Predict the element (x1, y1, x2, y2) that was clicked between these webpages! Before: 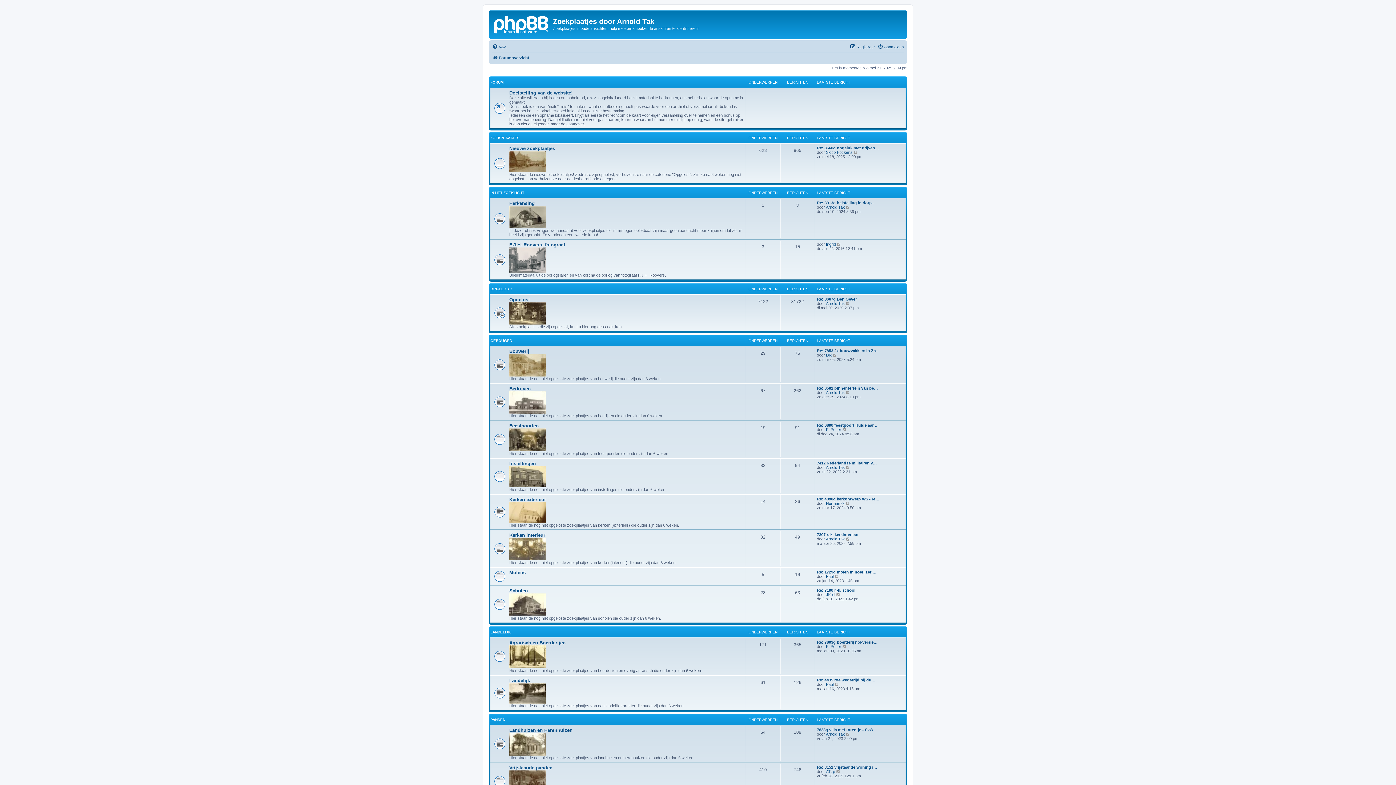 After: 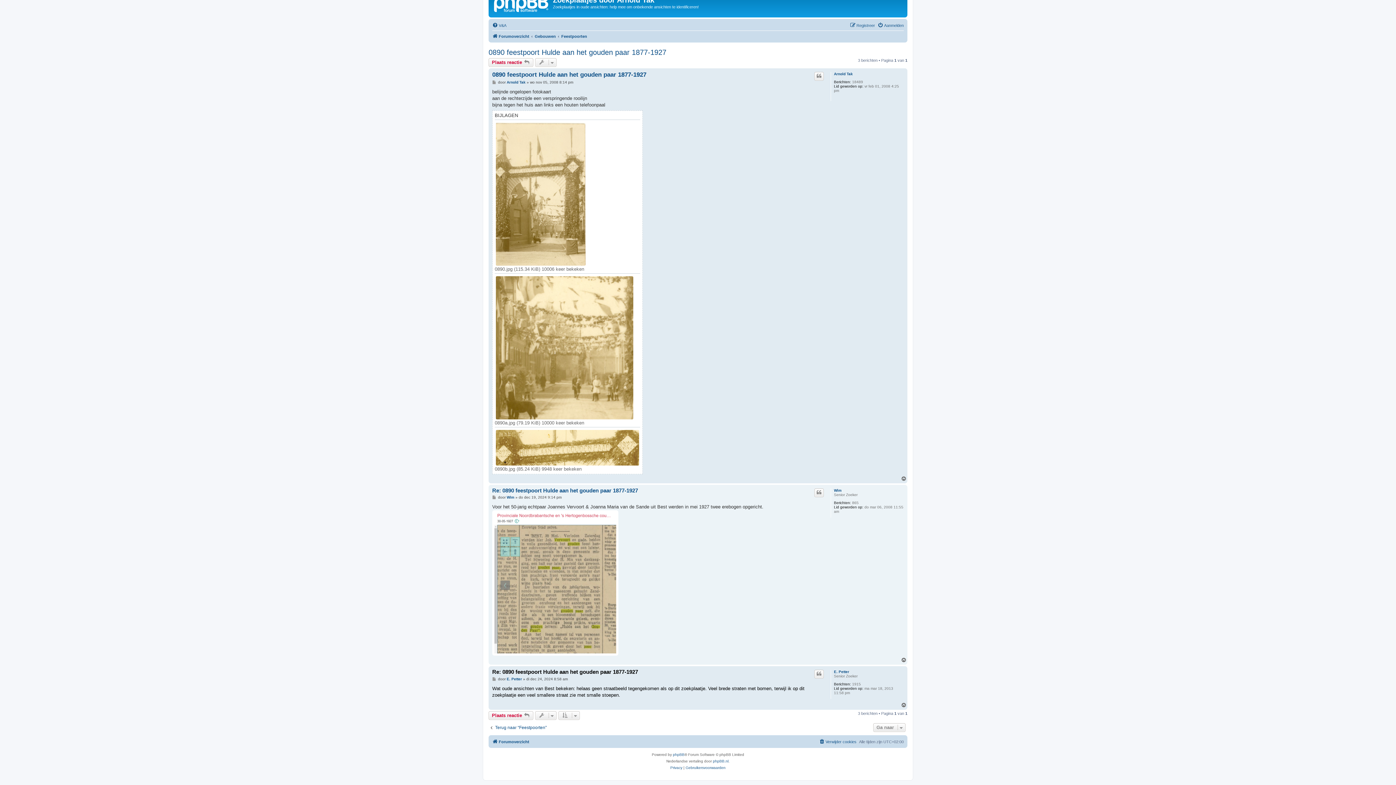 Action: label: Re: 0890 feestpoort Hulde aan… bbox: (817, 423, 878, 427)